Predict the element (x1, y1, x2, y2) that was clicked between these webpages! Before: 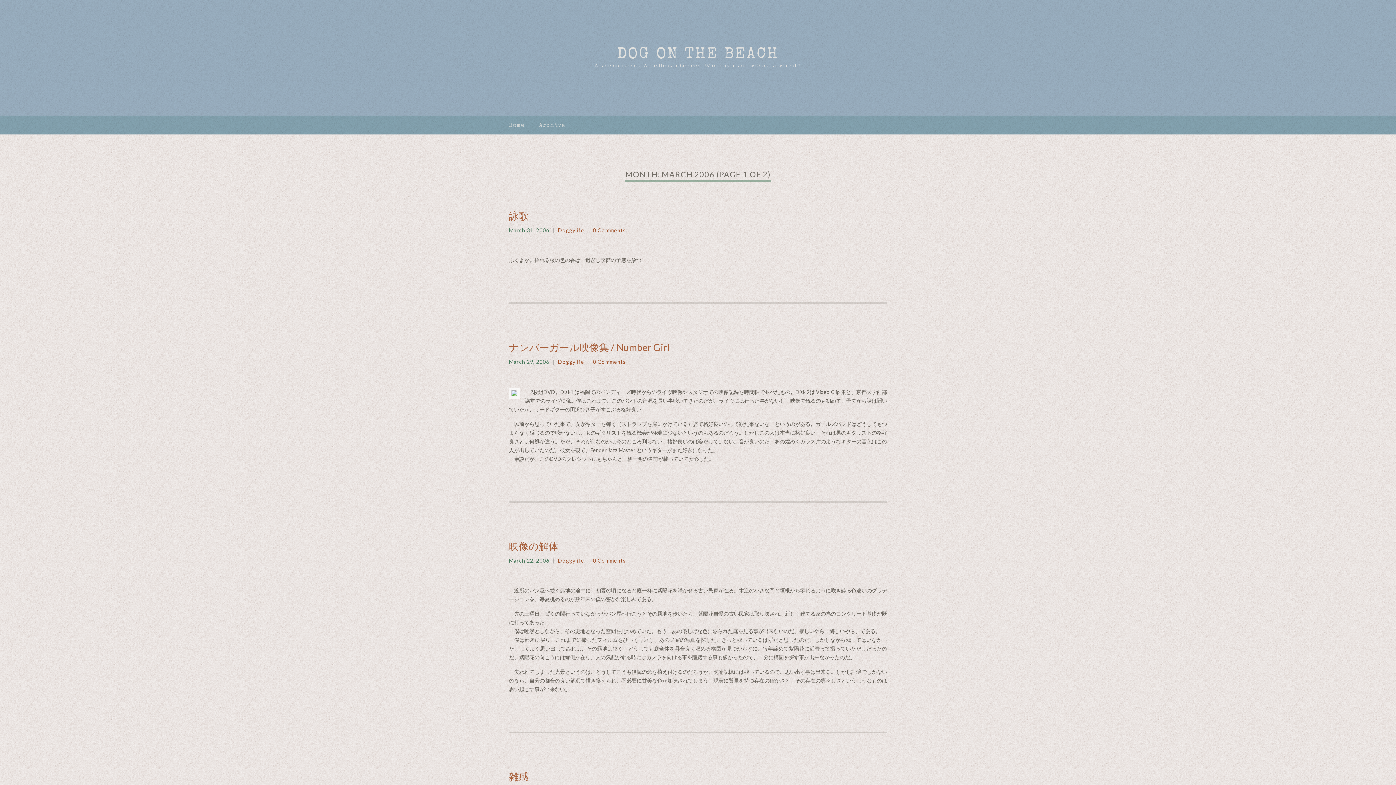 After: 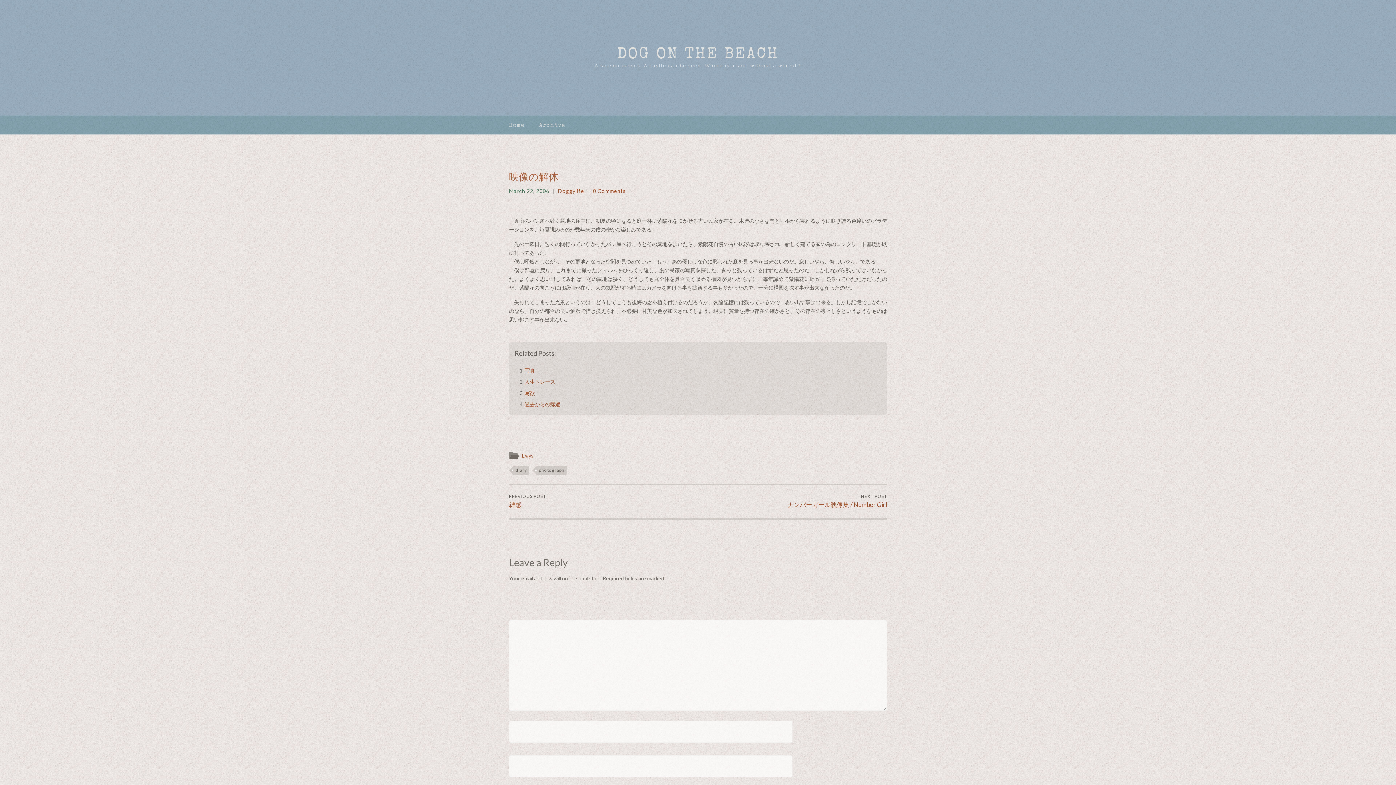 Action: bbox: (509, 557, 549, 563) label: March 22, 2006